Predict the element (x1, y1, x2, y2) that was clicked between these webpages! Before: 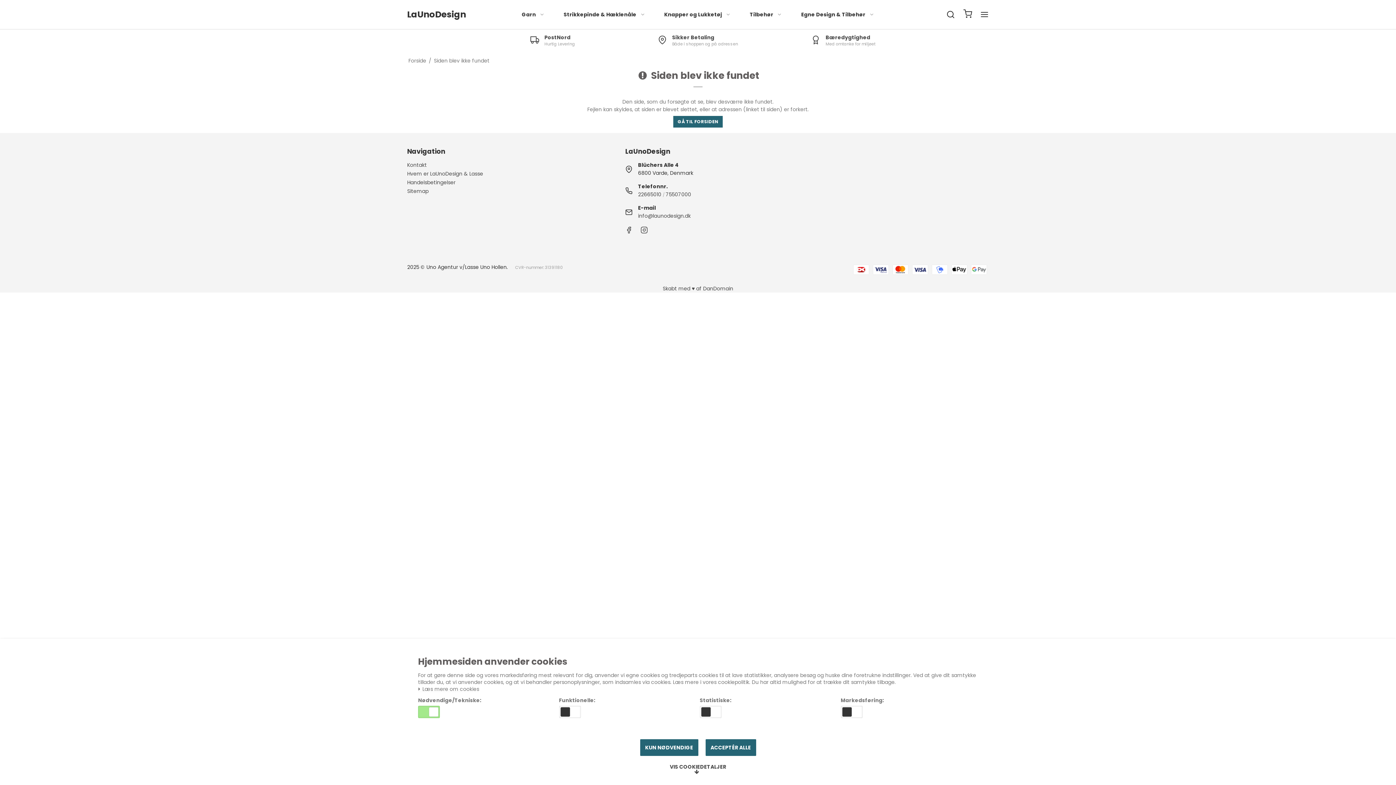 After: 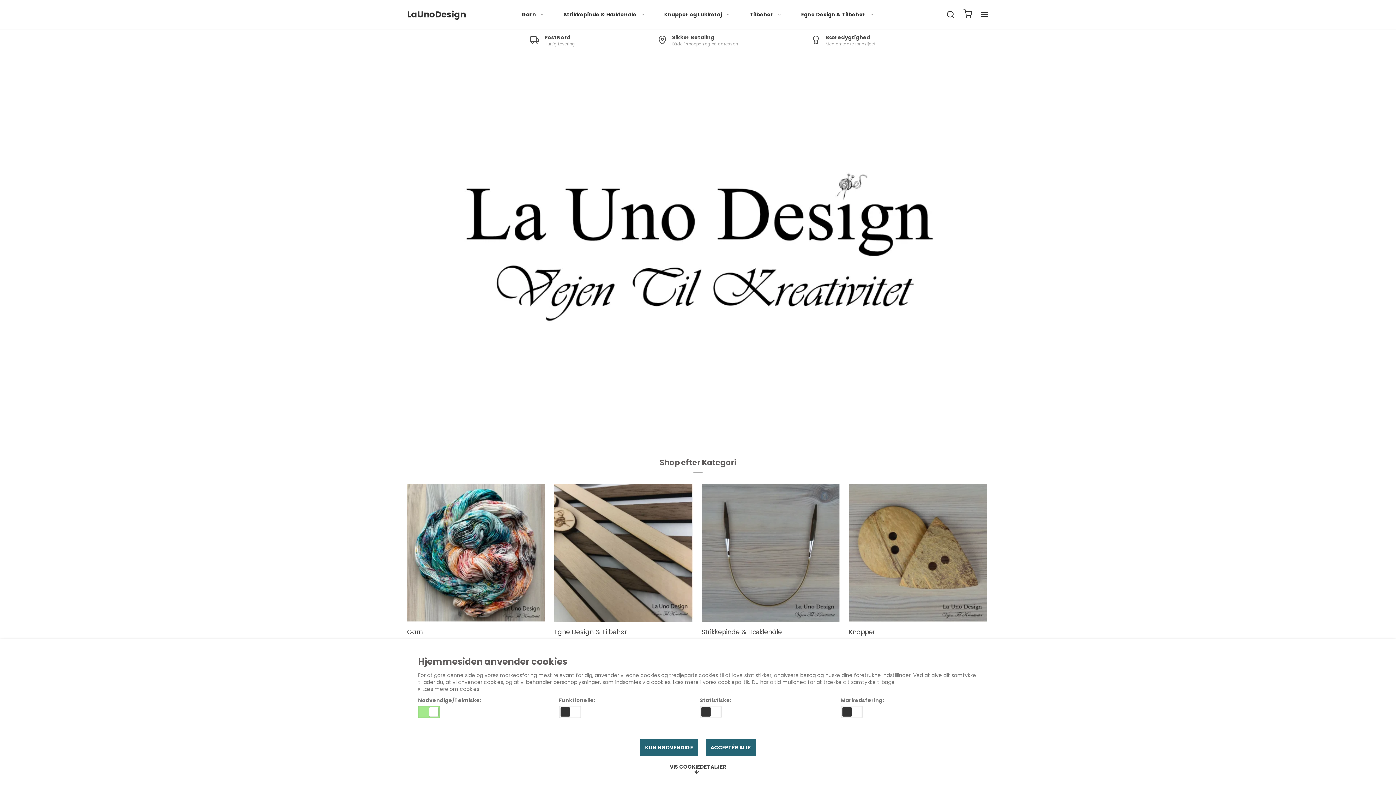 Action: bbox: (408, 57, 426, 64) label: Forside